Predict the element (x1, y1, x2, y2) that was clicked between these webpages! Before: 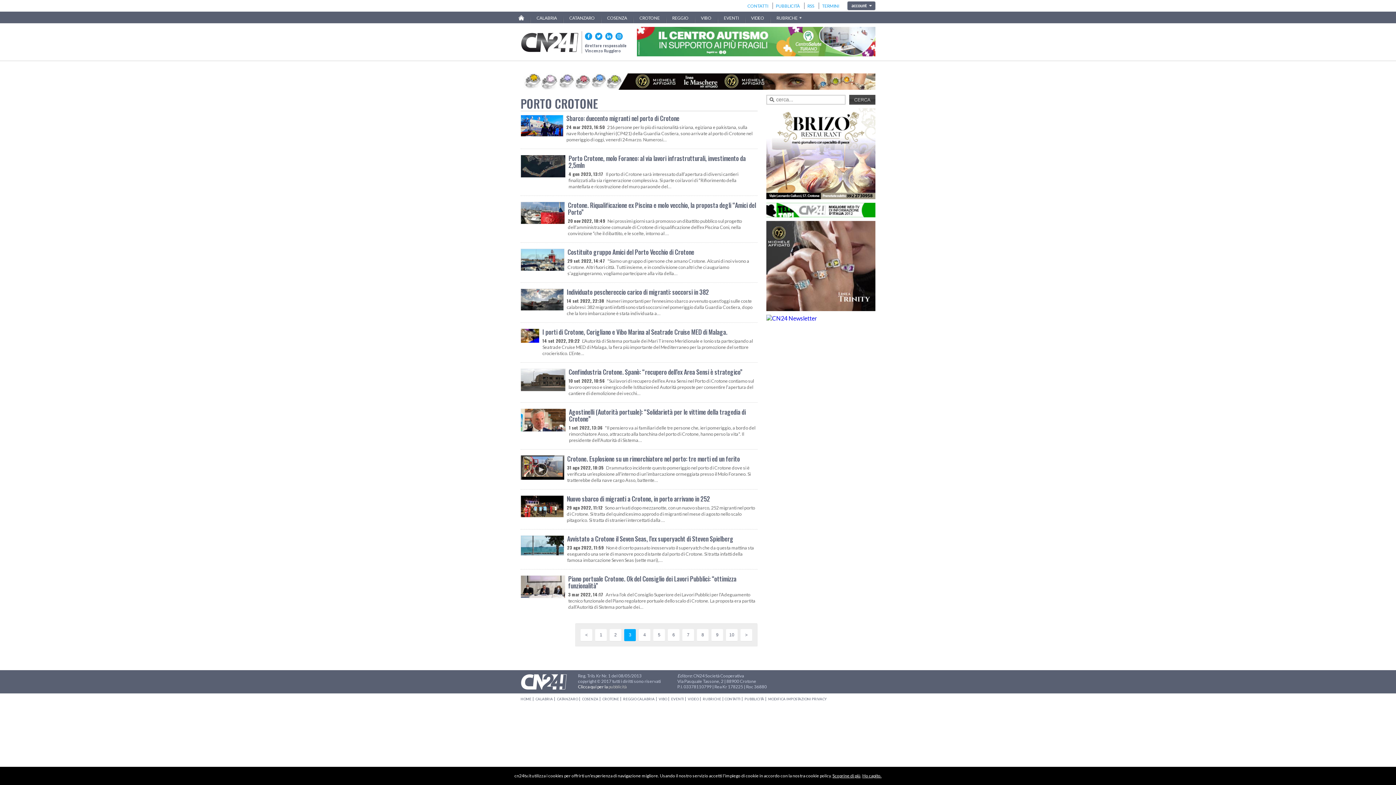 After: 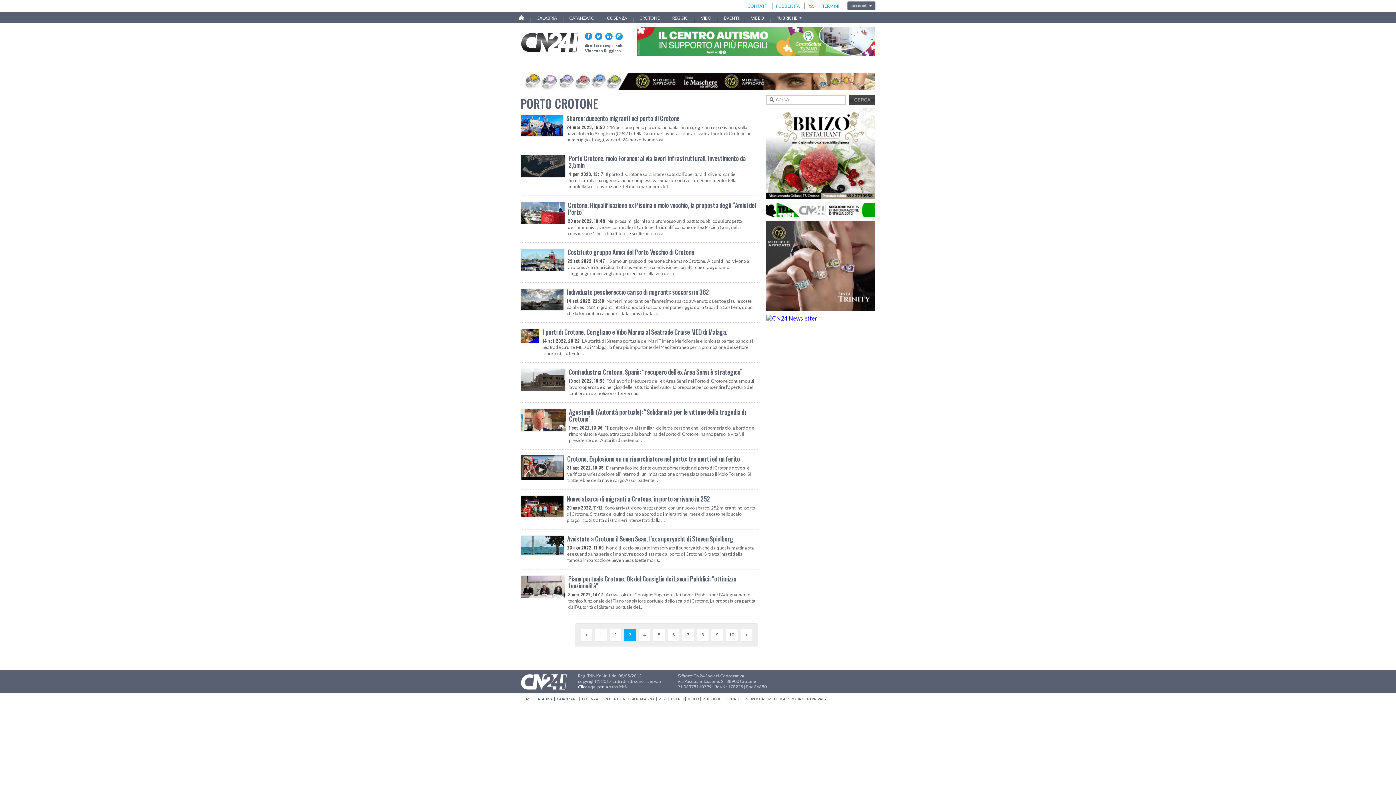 Action: bbox: (862, 773, 881, 778) label: Ho capito.